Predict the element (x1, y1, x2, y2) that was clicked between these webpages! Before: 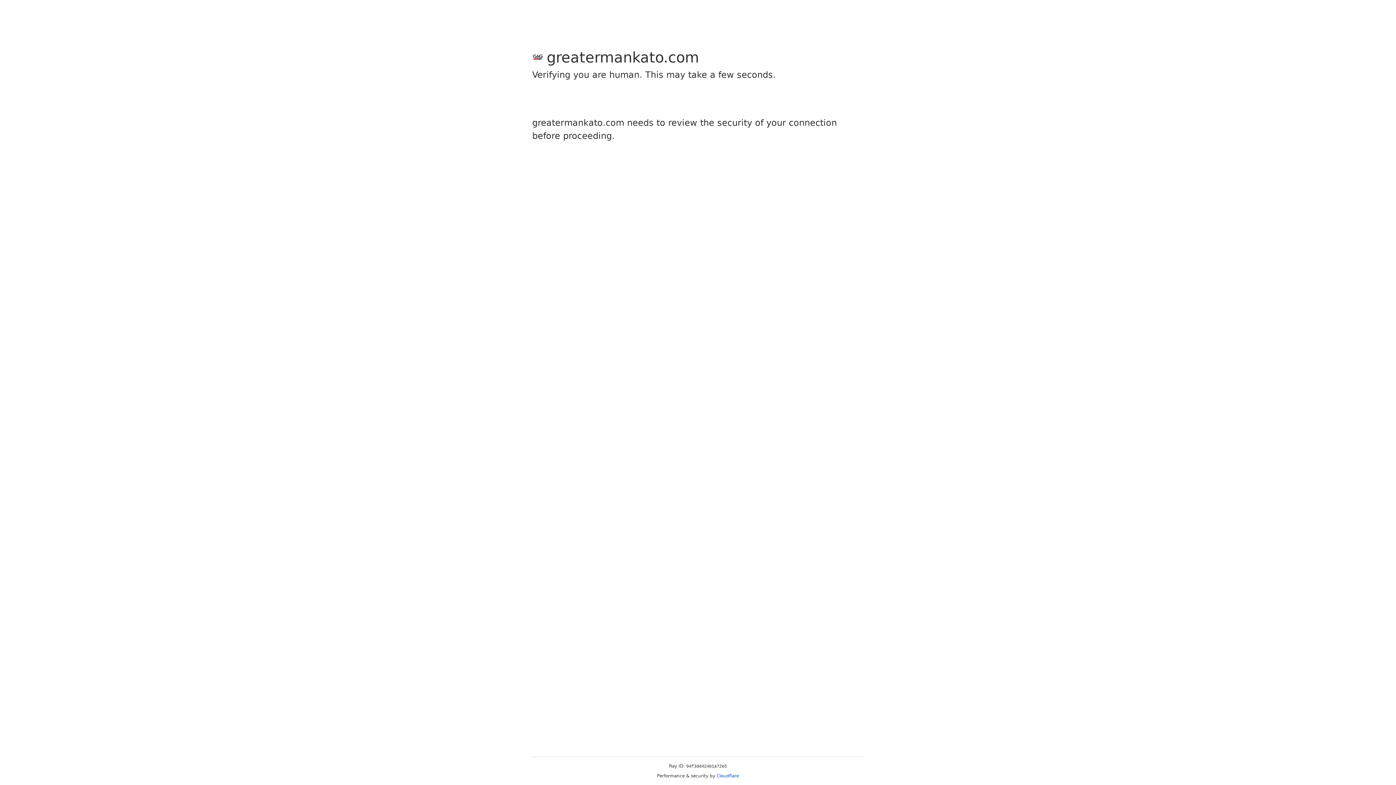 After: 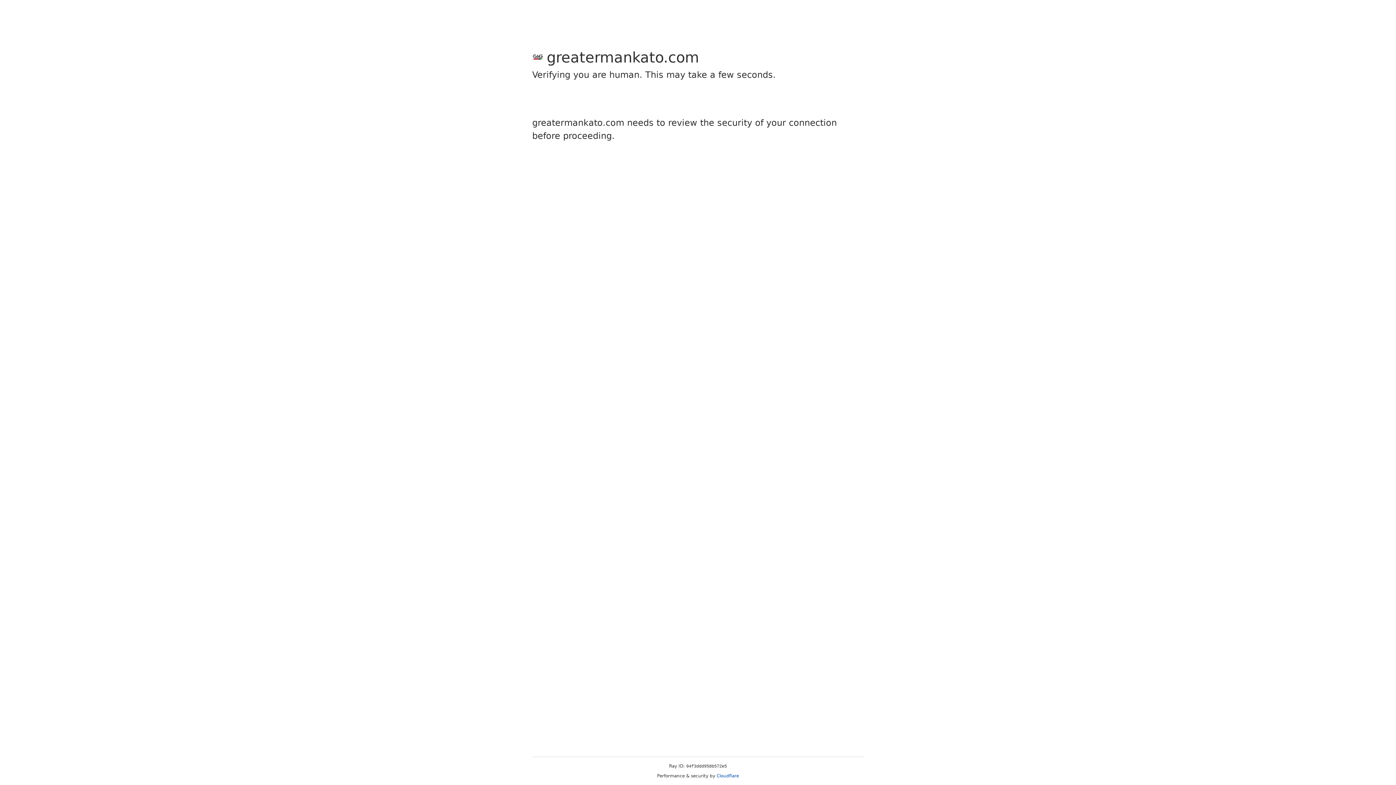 Action: label: Cloudflare bbox: (716, 773, 739, 778)